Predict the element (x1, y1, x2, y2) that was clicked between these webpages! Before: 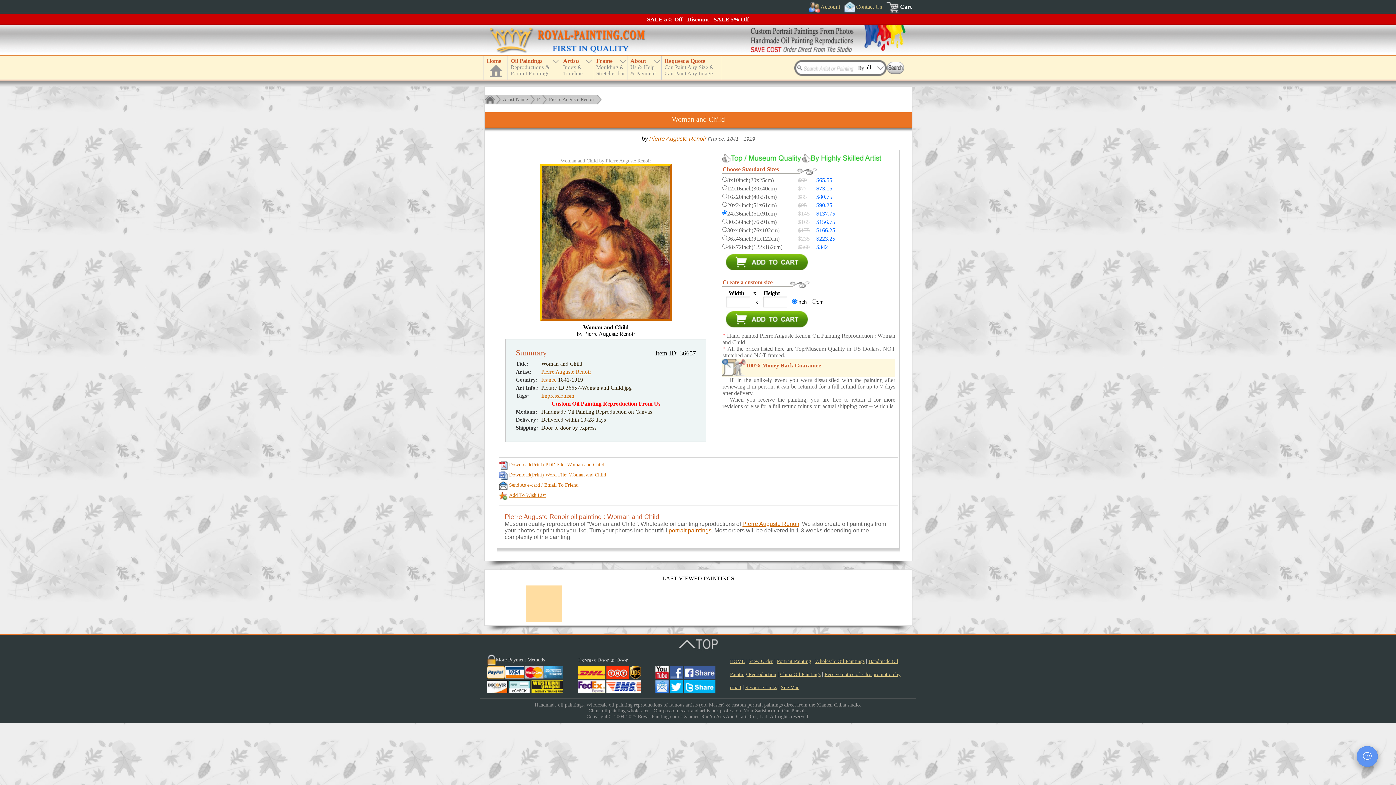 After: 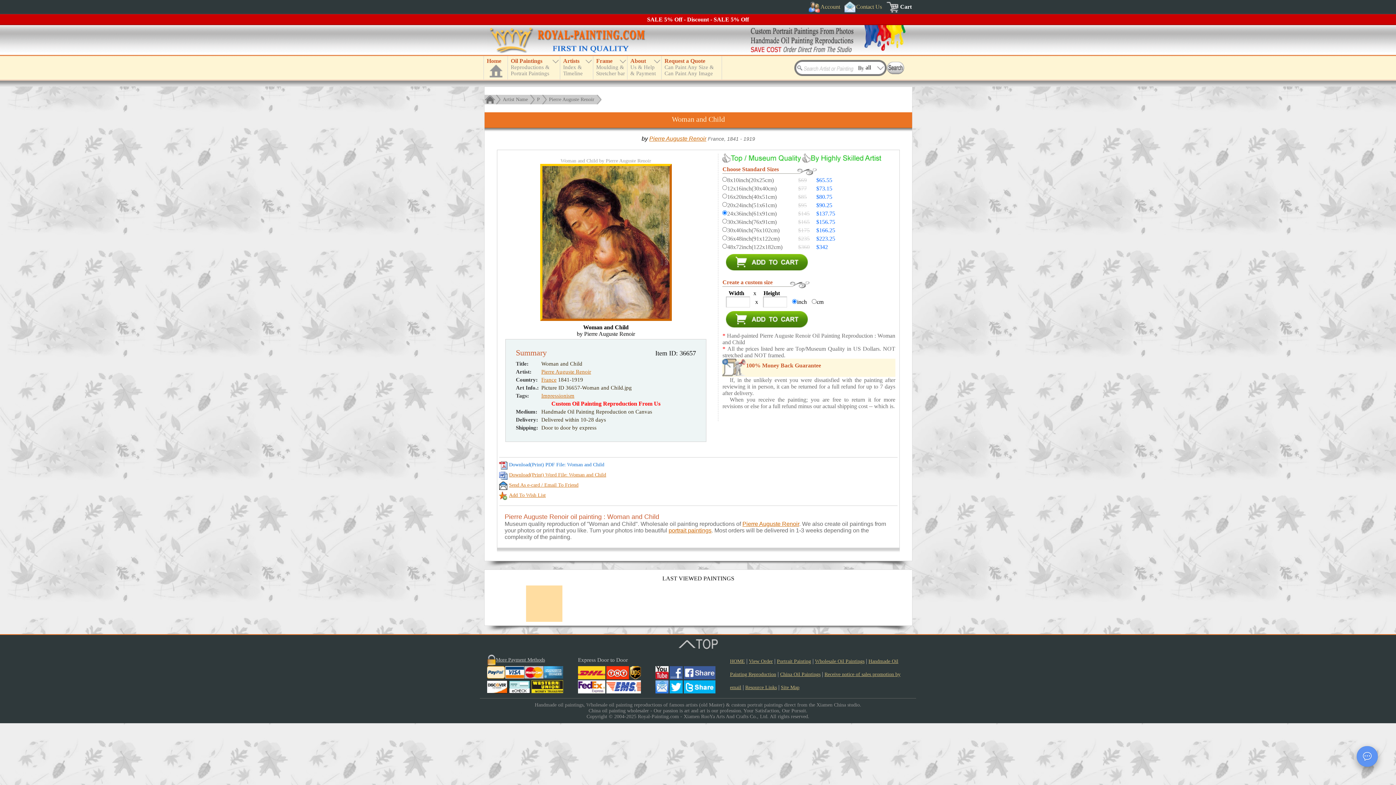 Action: bbox: (509, 461, 604, 467) label: Download(Print) PDF File: Woman and Child